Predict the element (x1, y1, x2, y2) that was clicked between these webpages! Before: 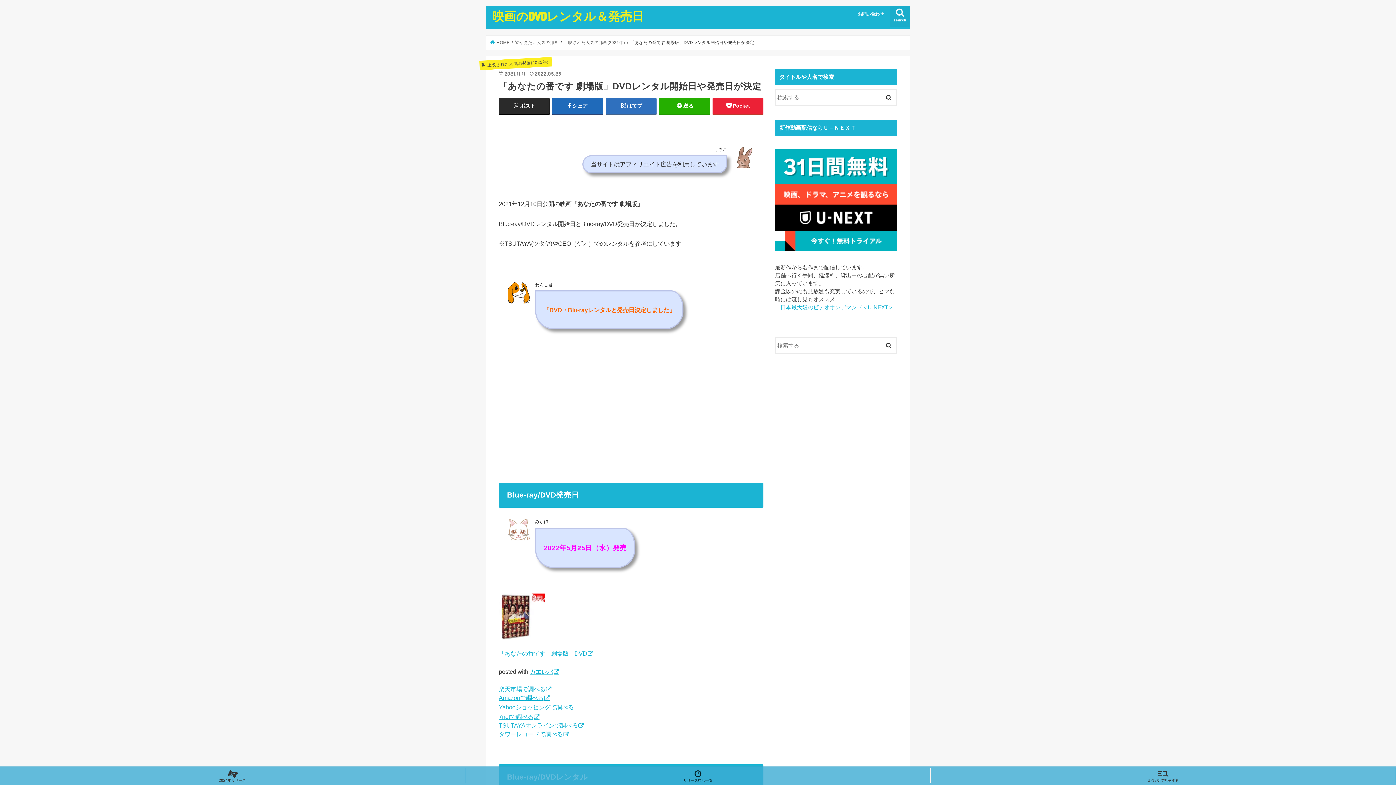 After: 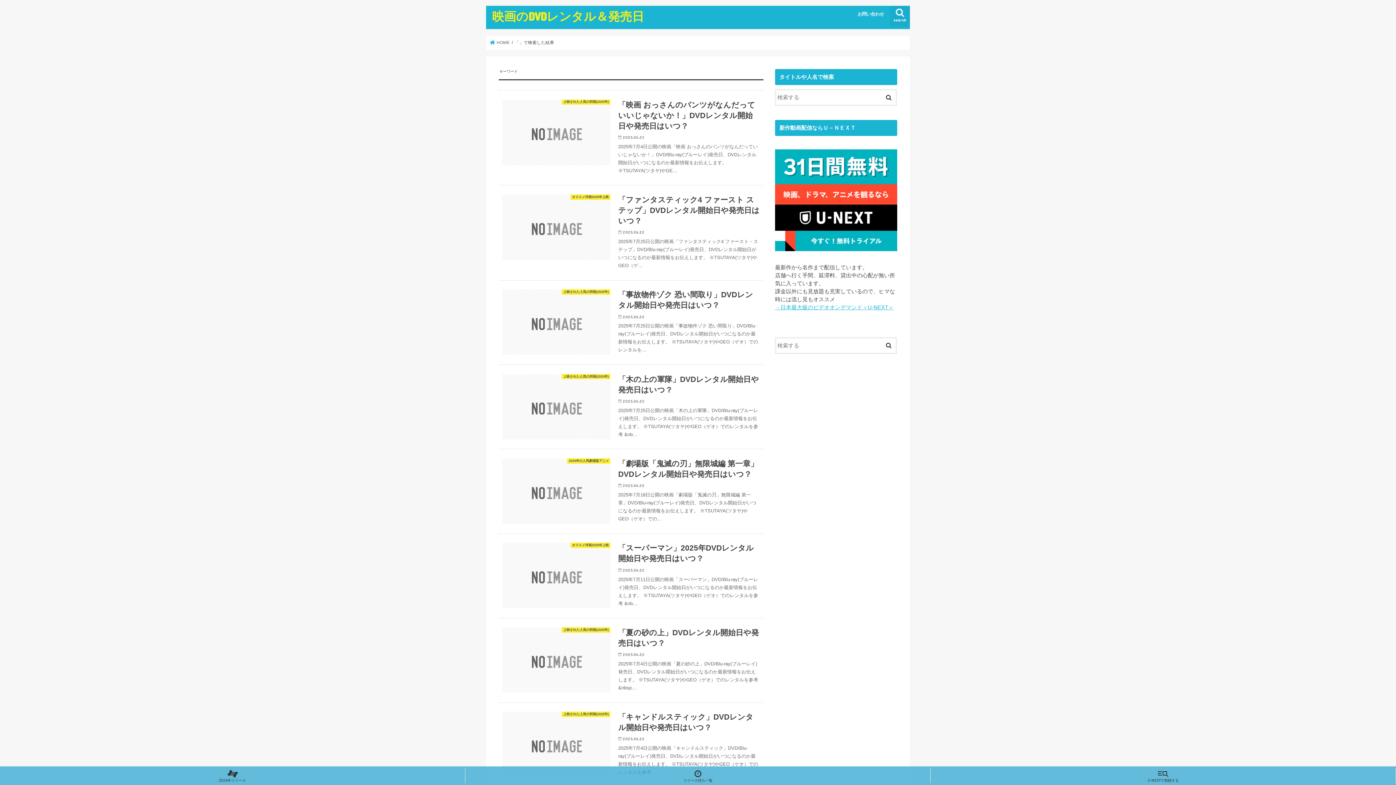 Action: bbox: (881, 89, 896, 103)